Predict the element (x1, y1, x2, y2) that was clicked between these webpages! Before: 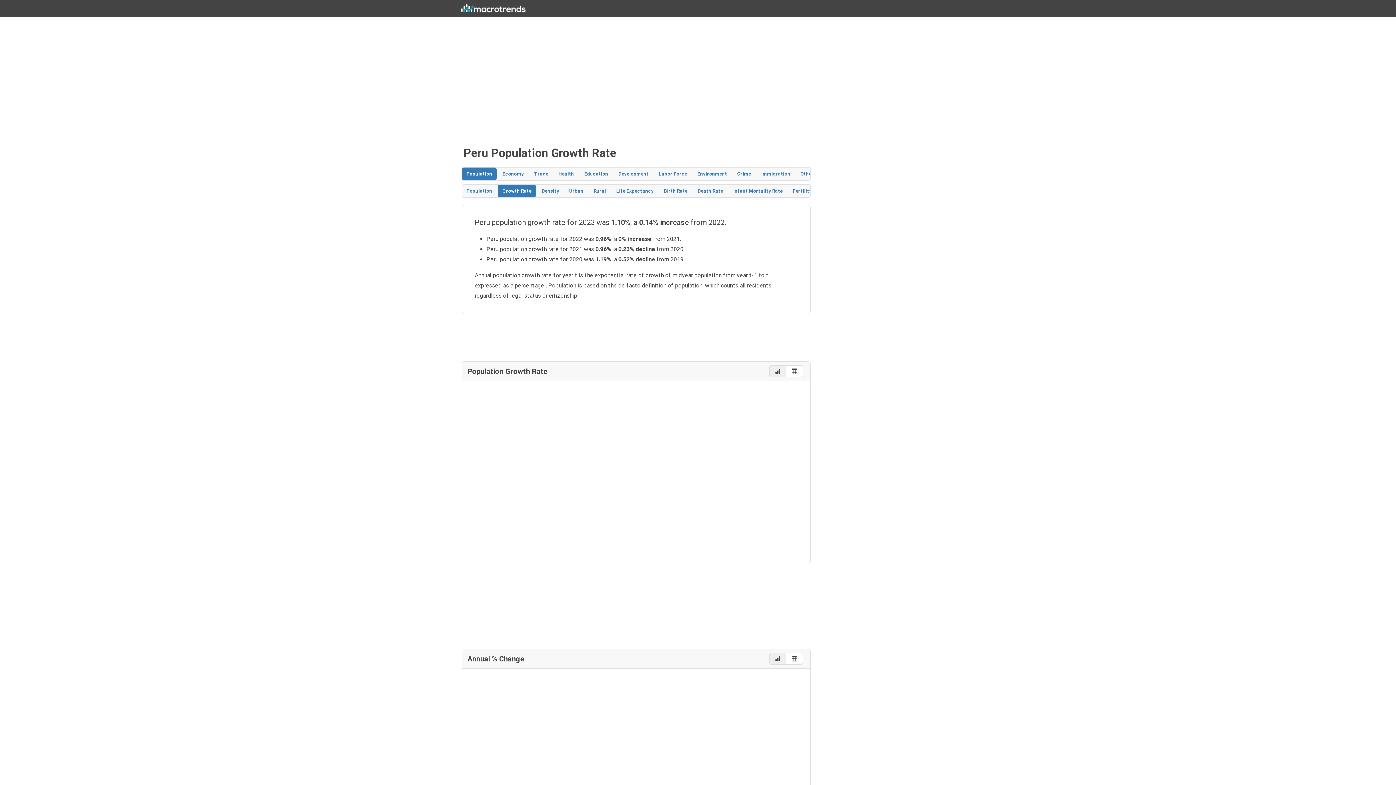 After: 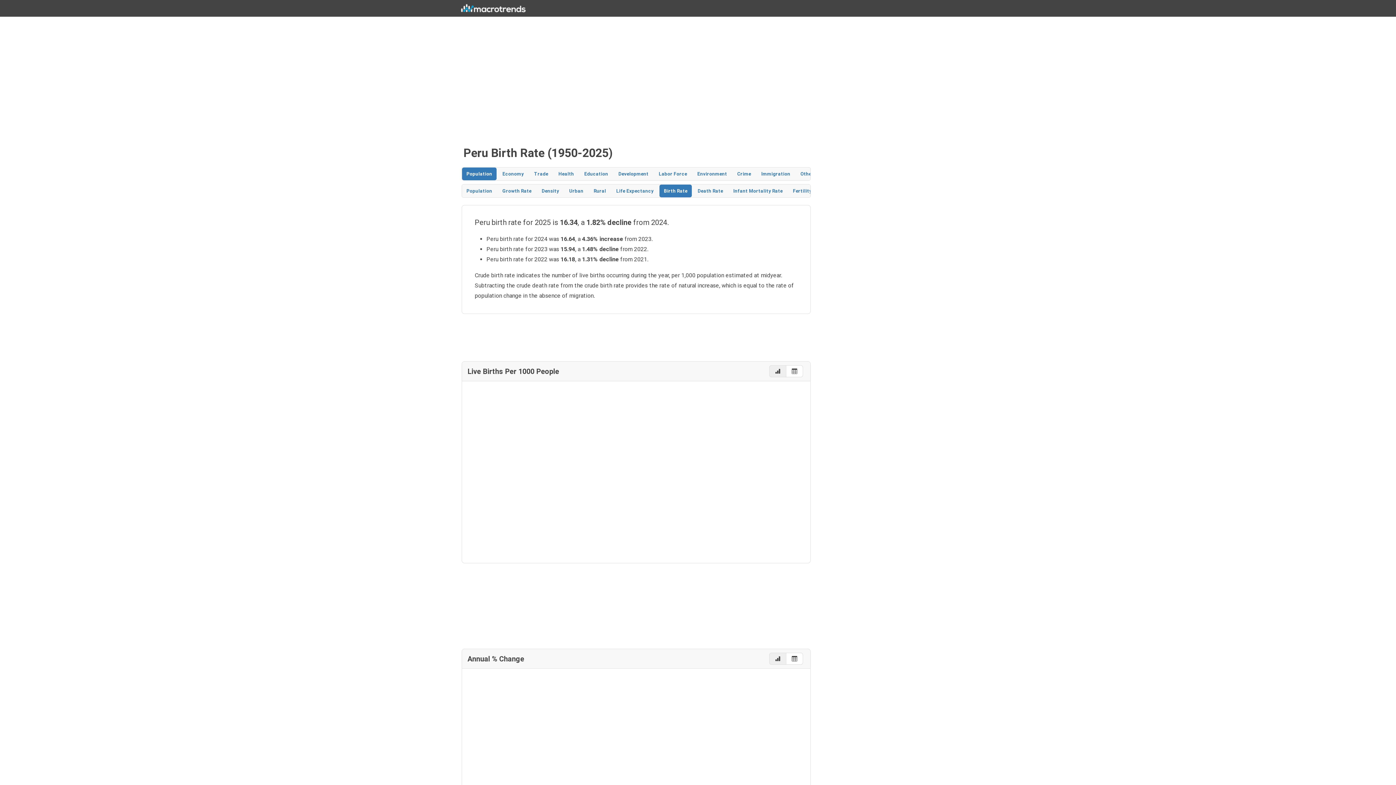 Action: bbox: (659, 184, 692, 197) label: Birth Rate